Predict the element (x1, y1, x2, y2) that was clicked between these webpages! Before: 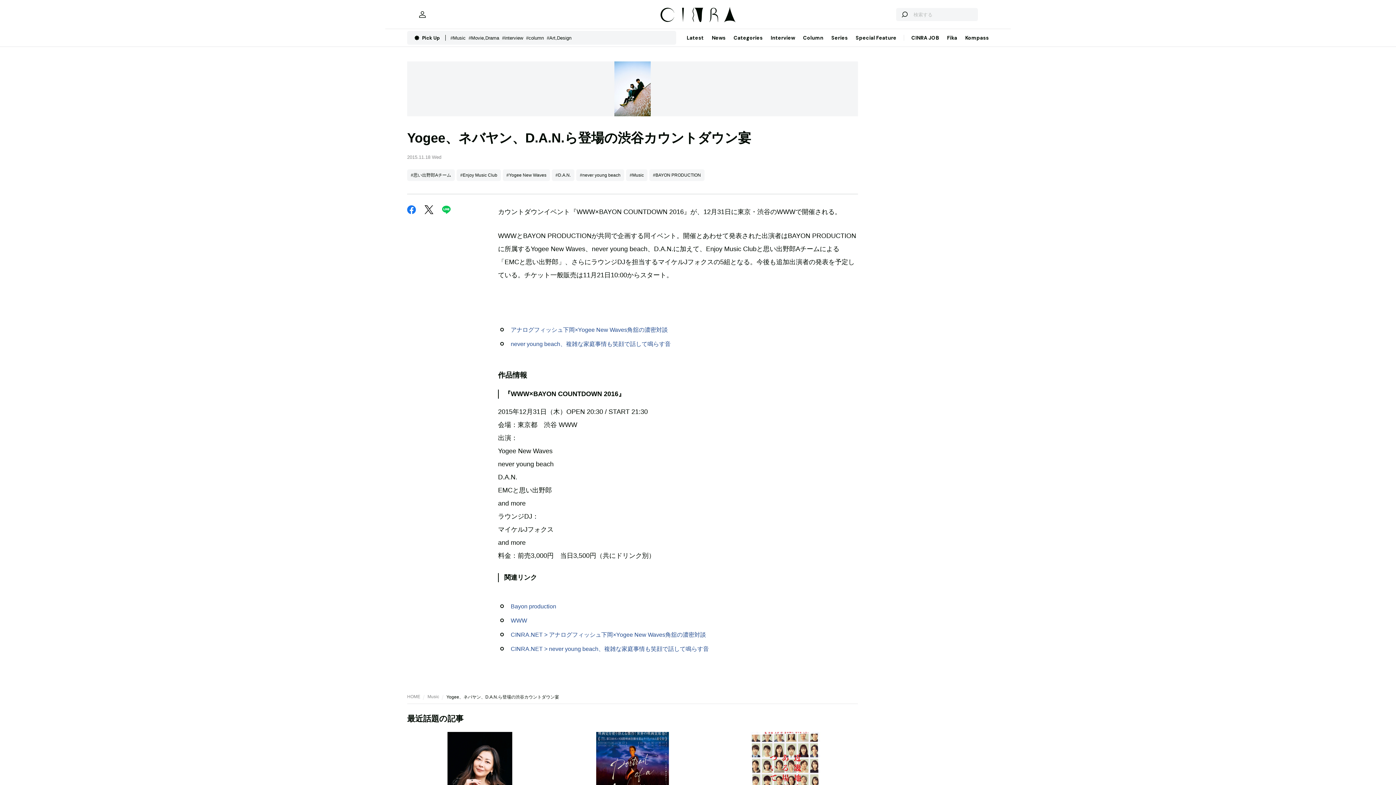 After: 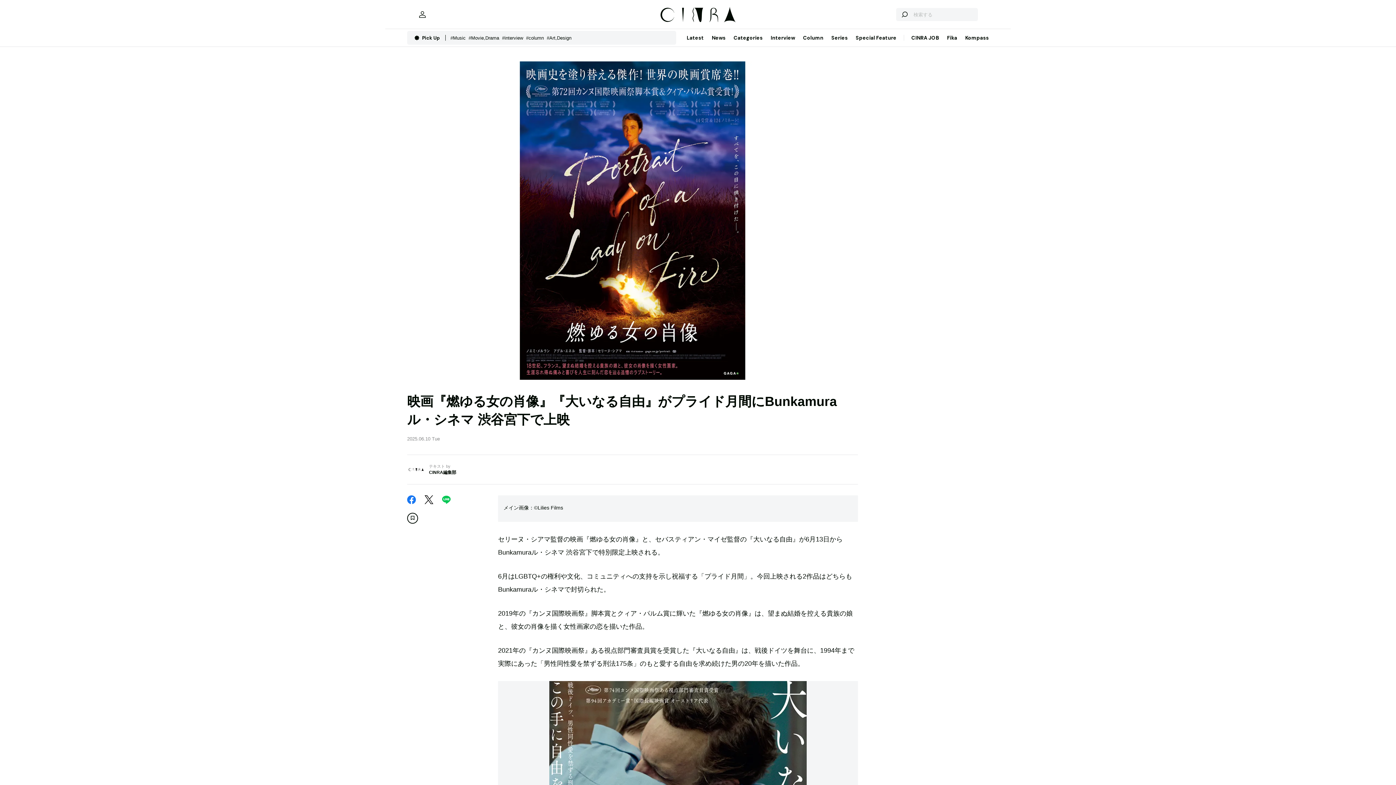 Action: bbox: (560, 732, 705, 829)